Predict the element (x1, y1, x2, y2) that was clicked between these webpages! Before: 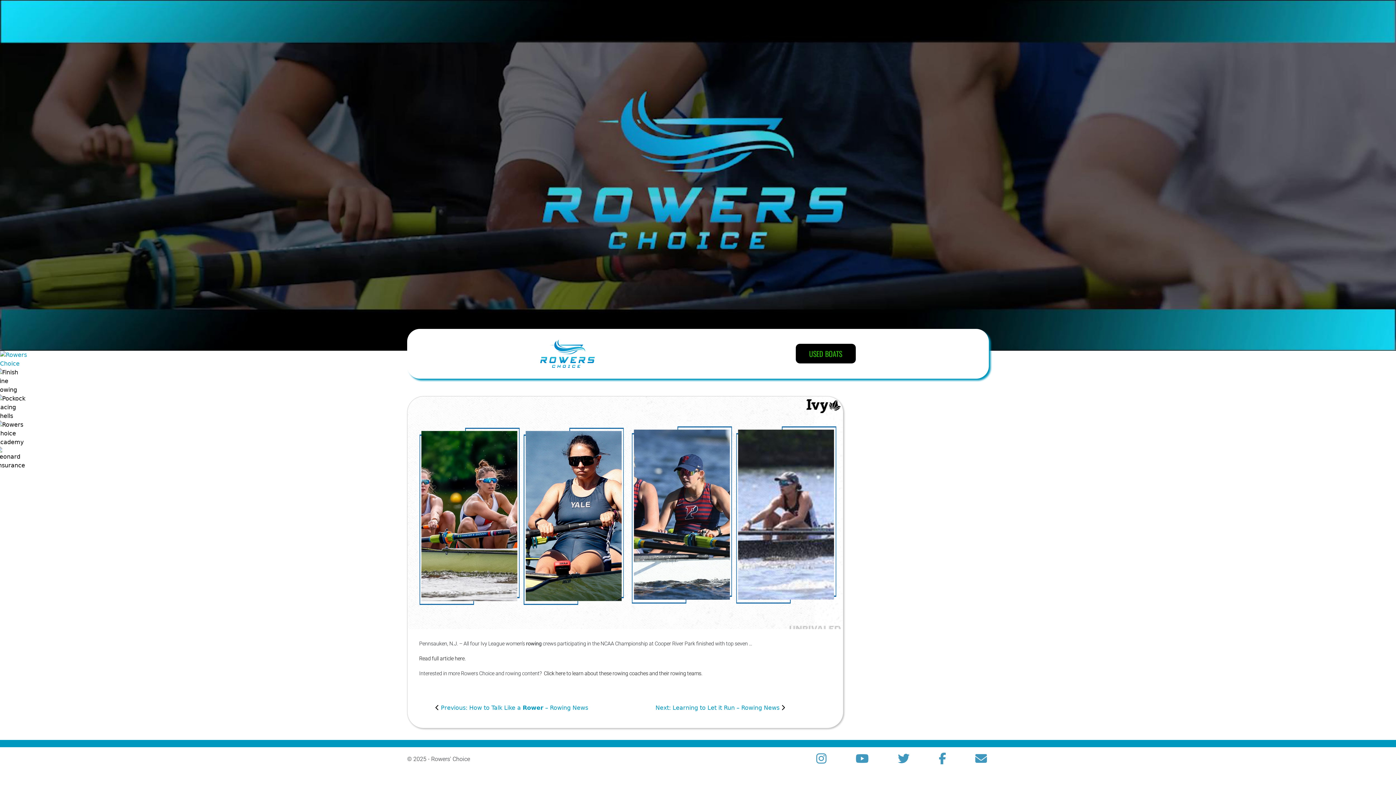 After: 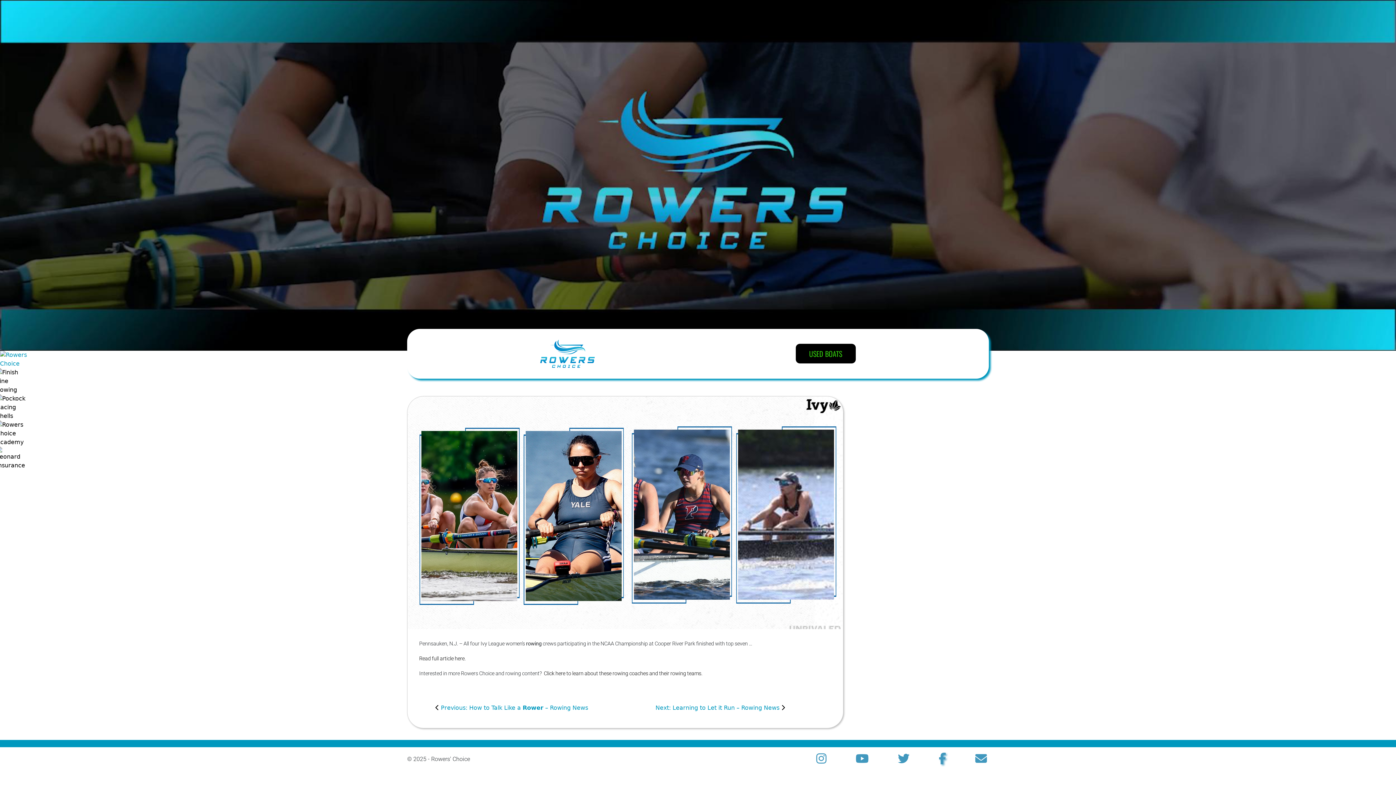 Action: bbox: (937, 753, 948, 765)